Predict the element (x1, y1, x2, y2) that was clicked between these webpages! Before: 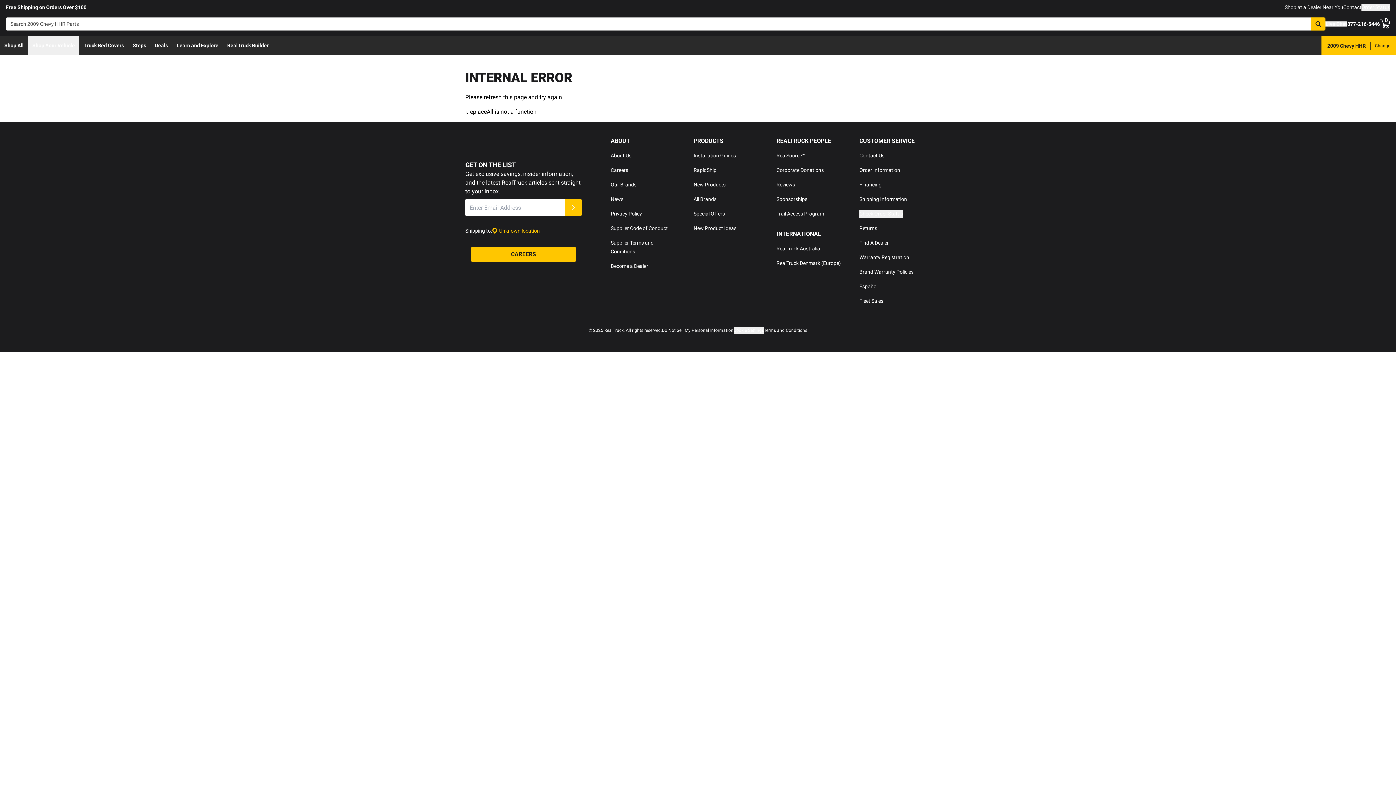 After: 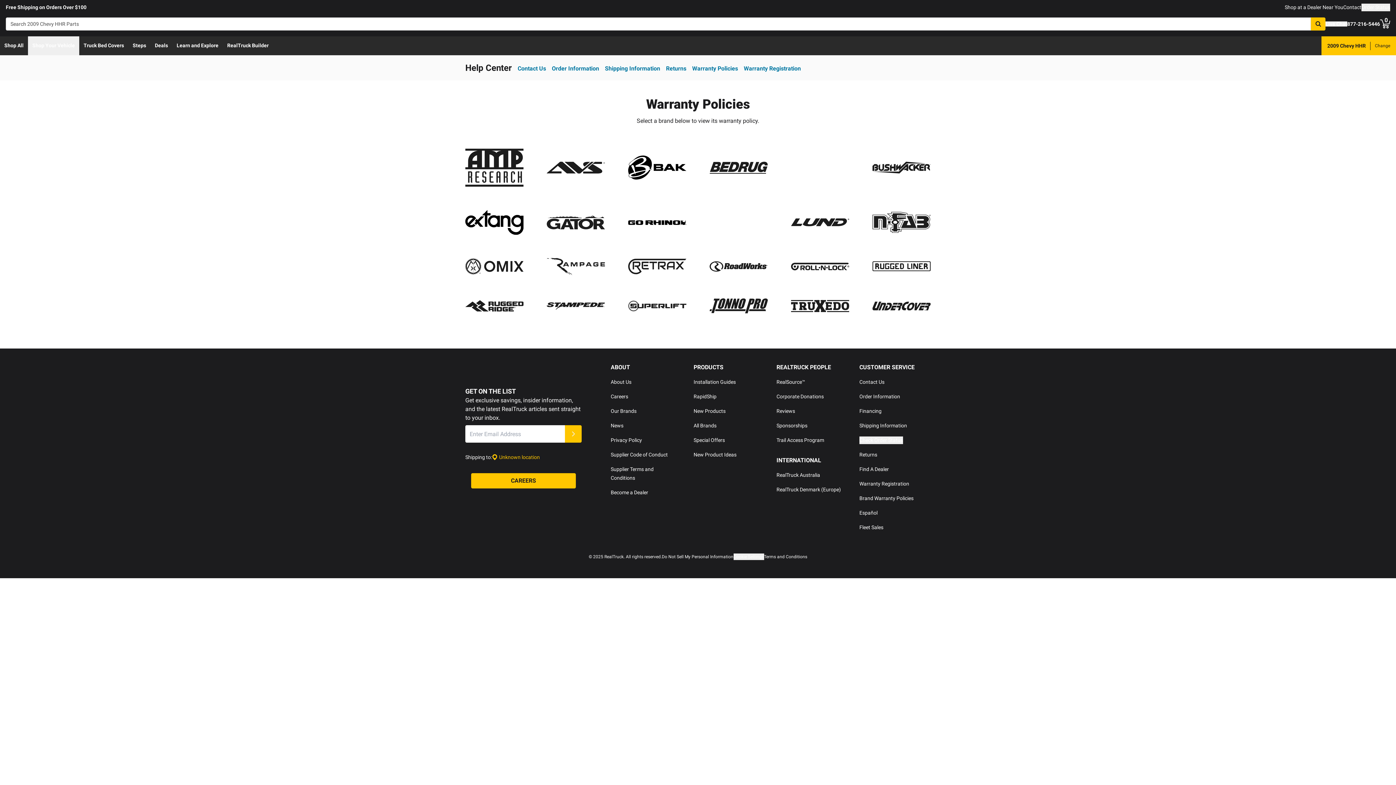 Action: label: Brand Warranty Policies bbox: (859, 269, 913, 274)